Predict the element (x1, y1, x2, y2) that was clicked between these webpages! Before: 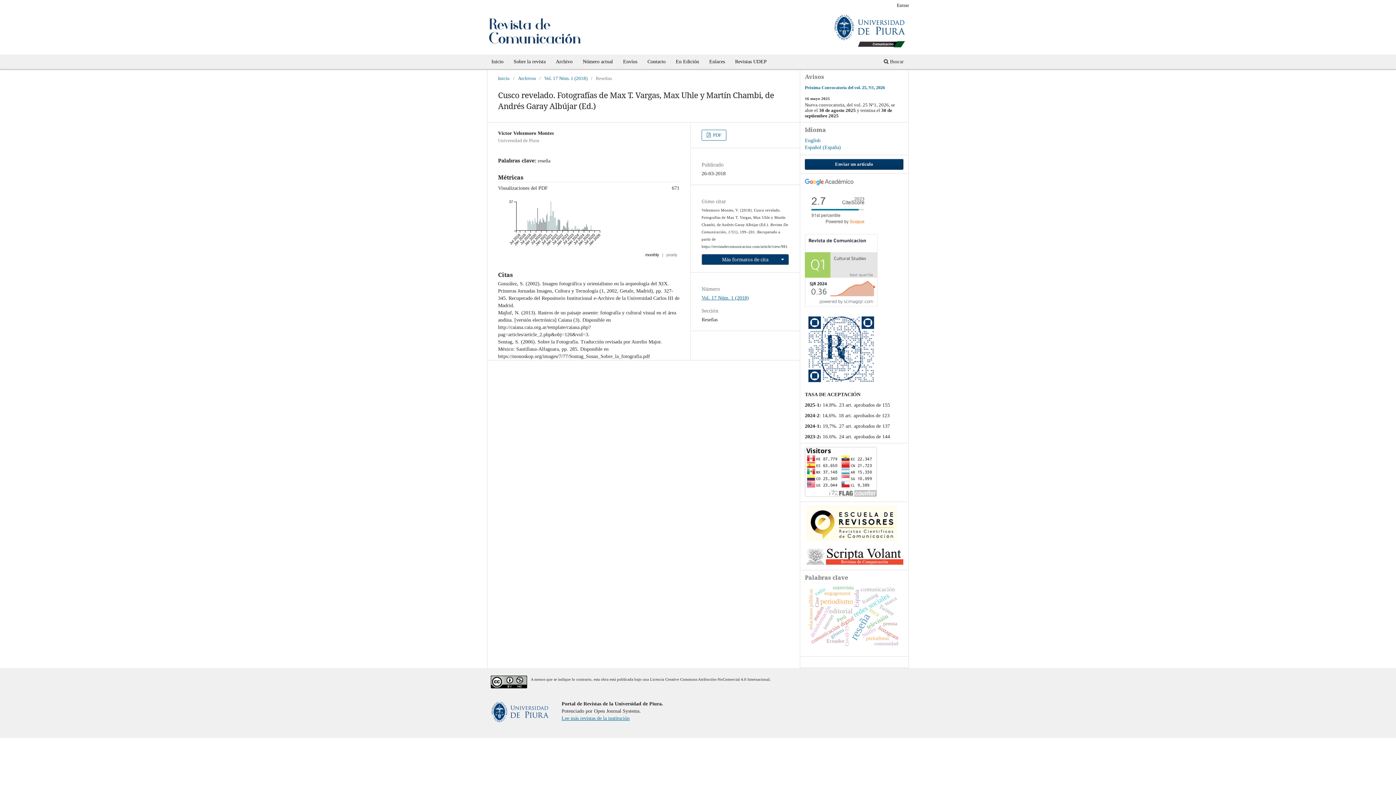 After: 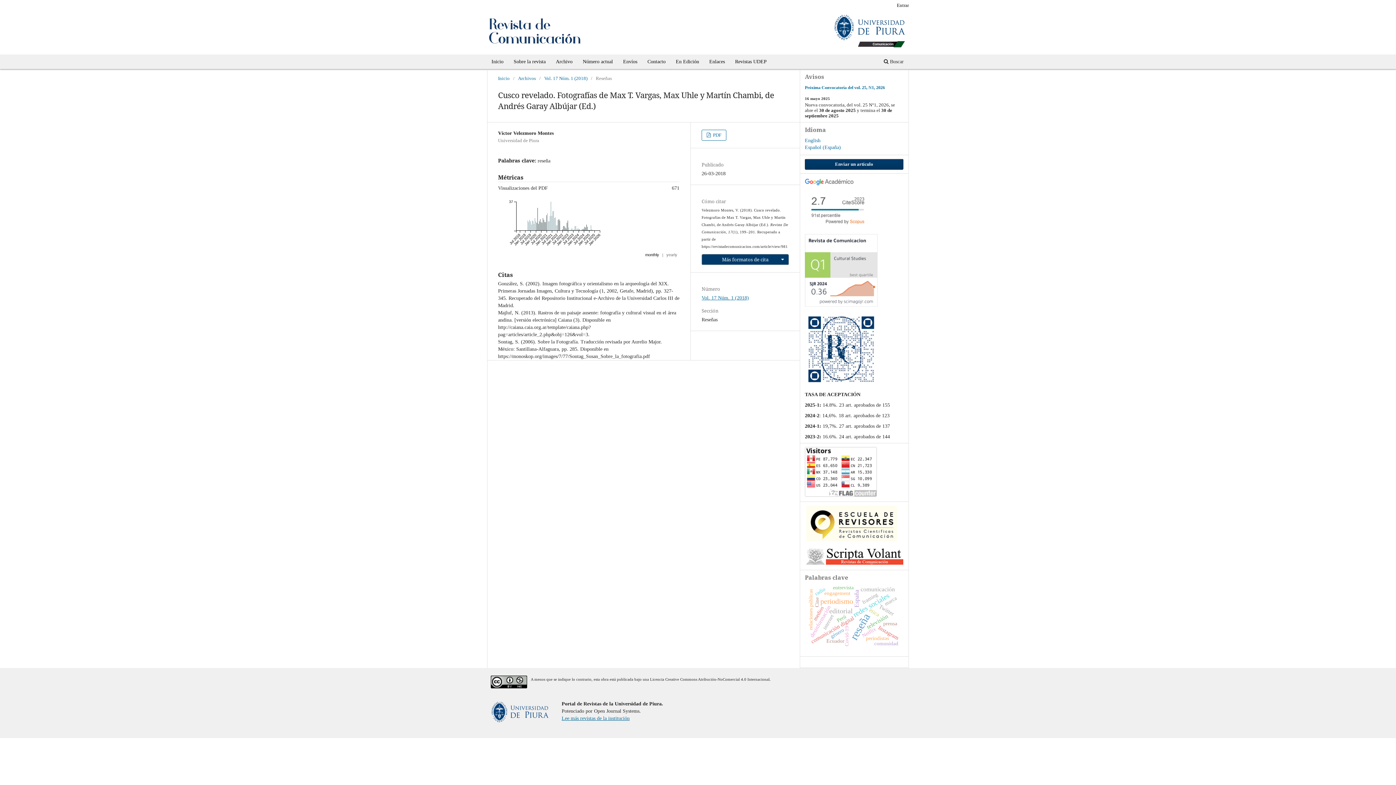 Action: bbox: (805, 561, 903, 566)